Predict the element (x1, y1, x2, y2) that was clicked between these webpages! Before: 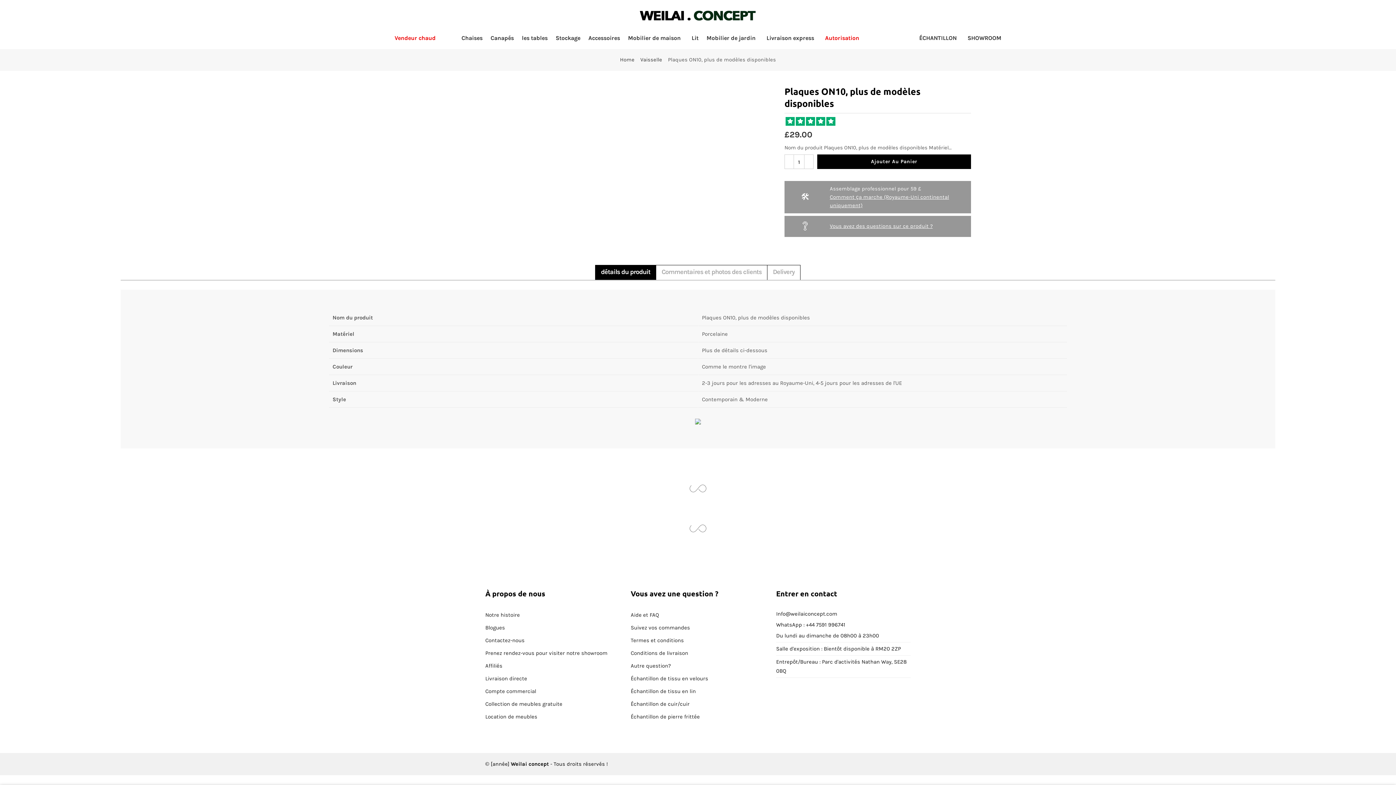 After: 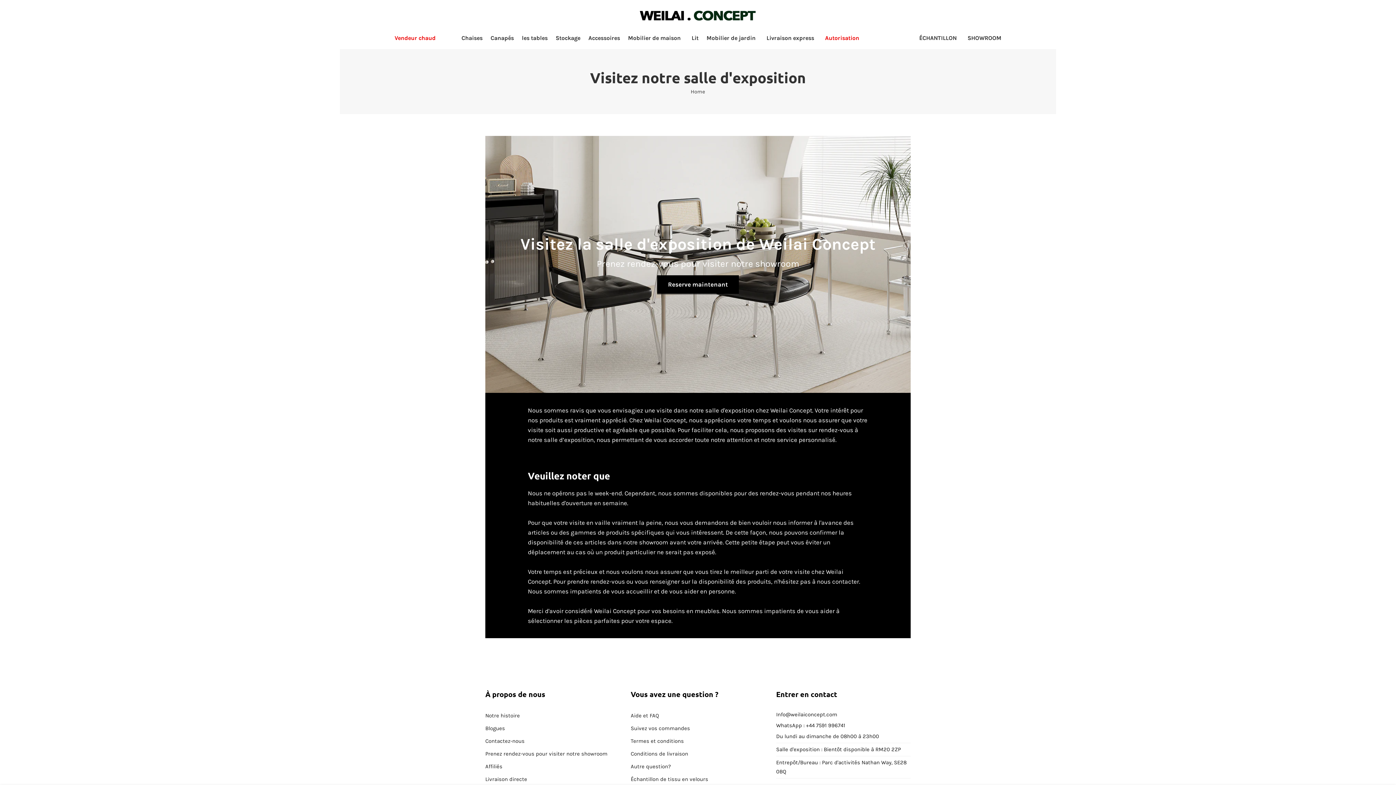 Action: bbox: (485, 650, 607, 656) label: Prenez rendez-vous pour visiter notre showroom